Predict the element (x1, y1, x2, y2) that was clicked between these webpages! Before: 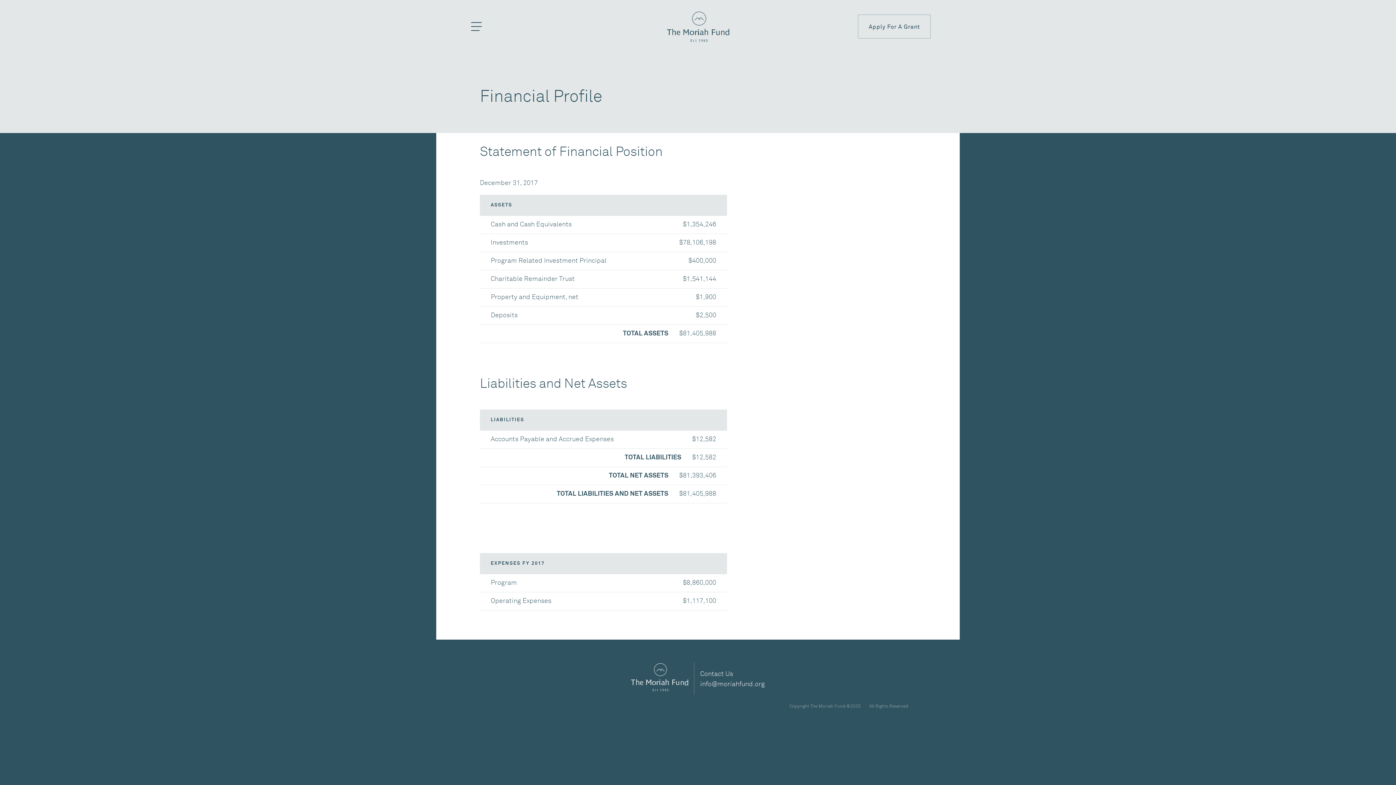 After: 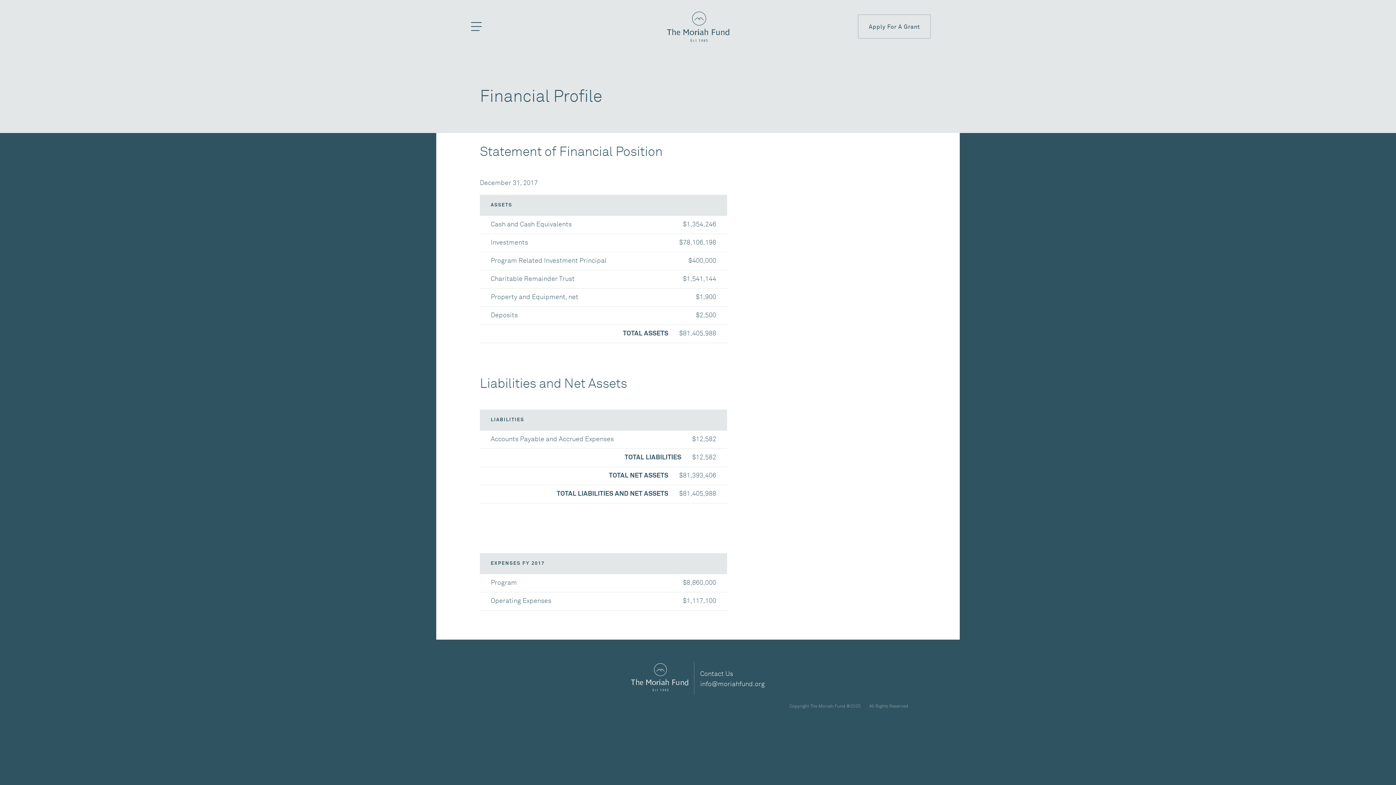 Action: label: info@moriahfund.org bbox: (700, 681, 765, 688)